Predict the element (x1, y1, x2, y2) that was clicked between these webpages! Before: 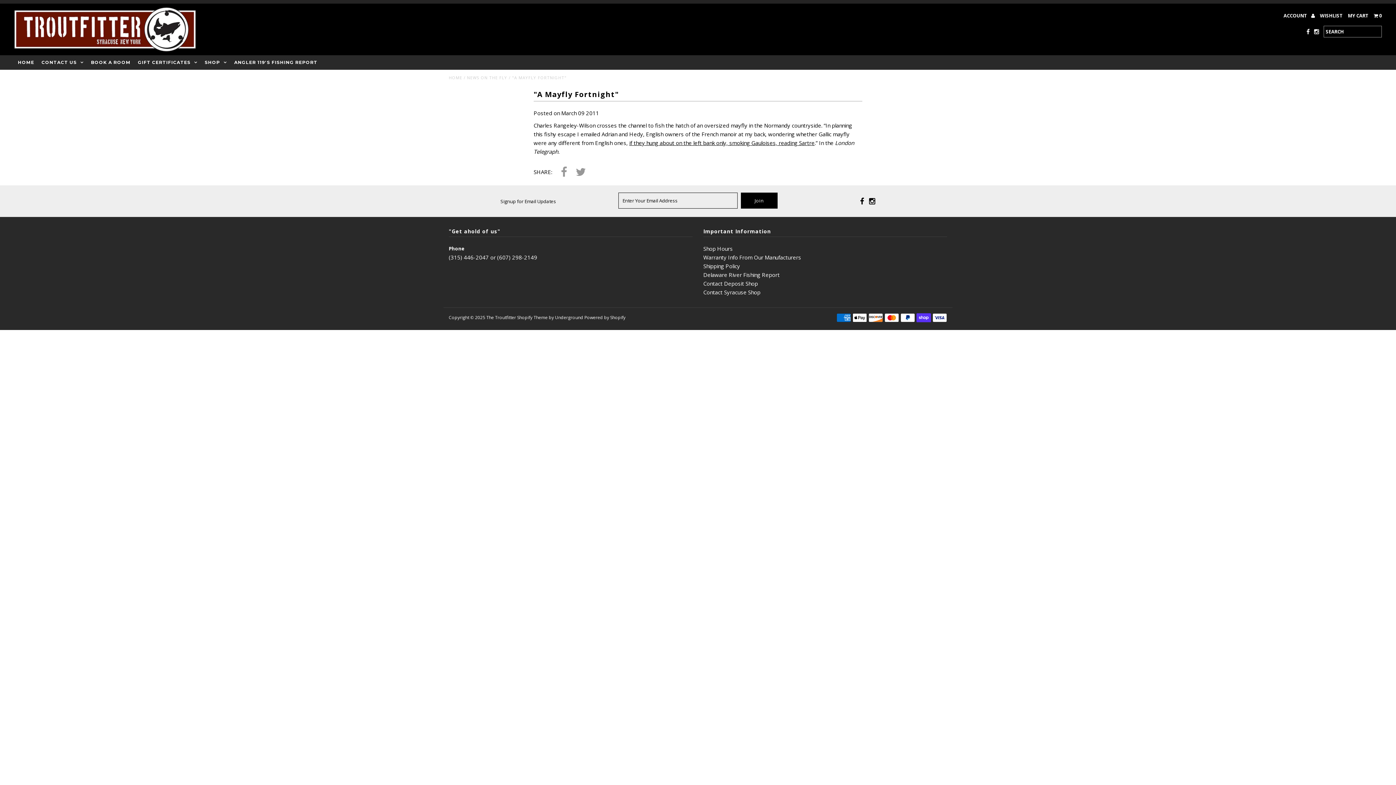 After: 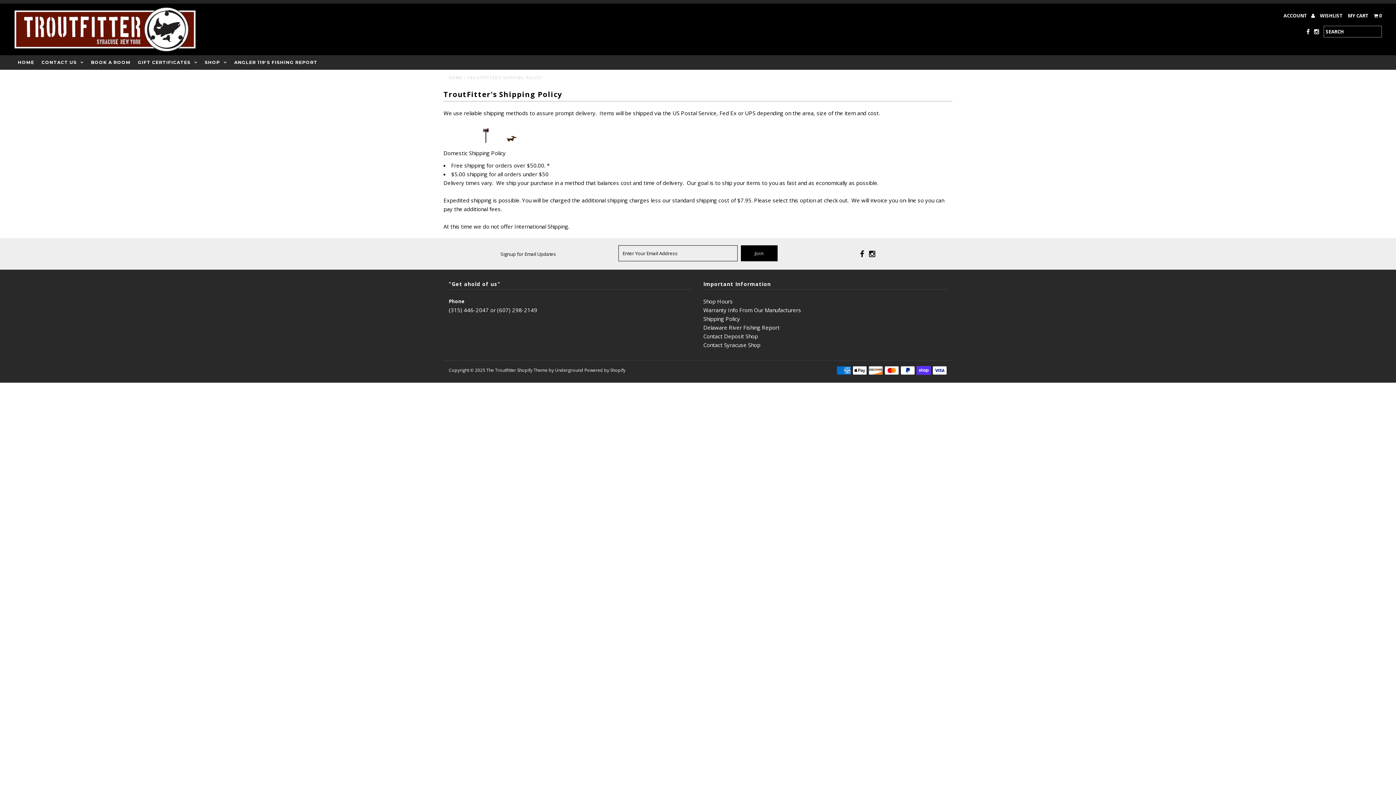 Action: bbox: (703, 262, 740, 269) label: Shipping Policy